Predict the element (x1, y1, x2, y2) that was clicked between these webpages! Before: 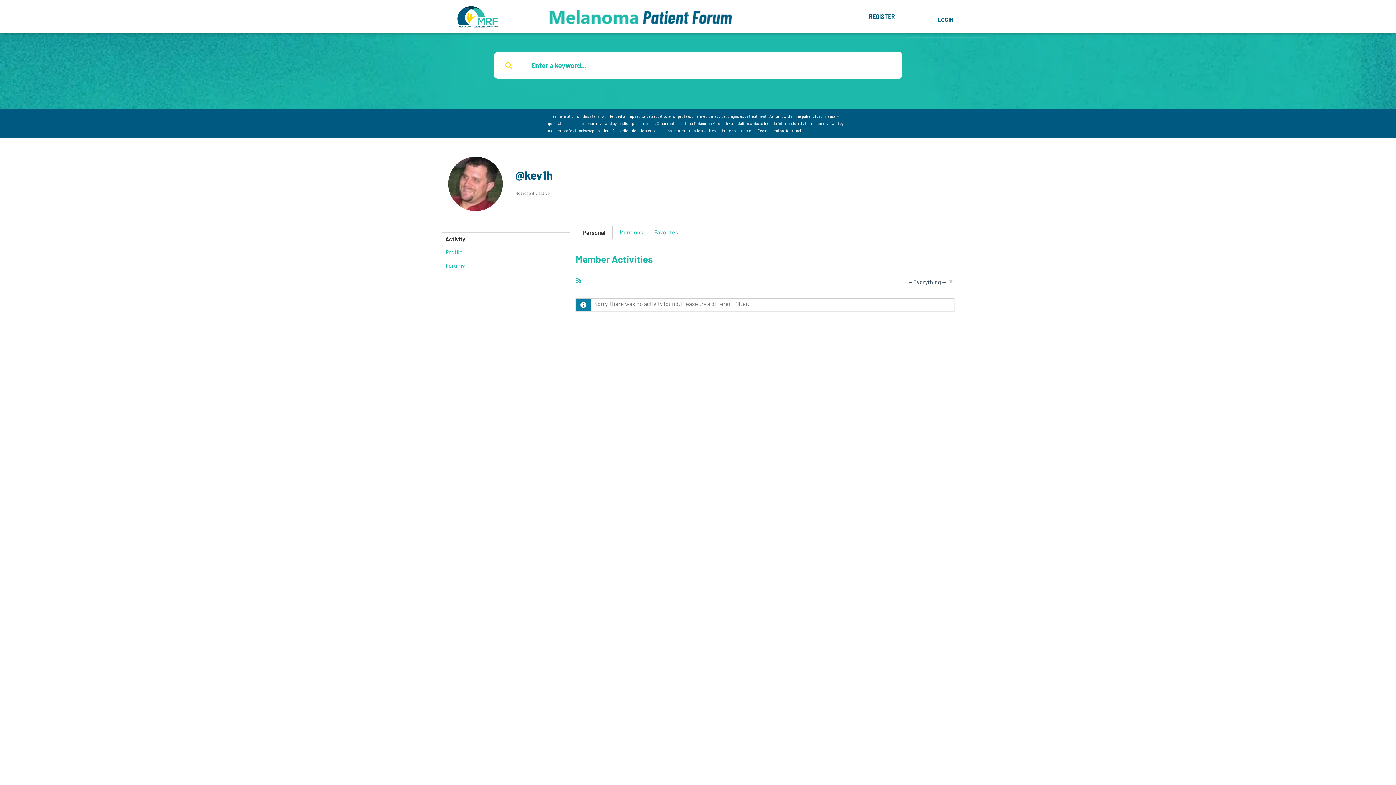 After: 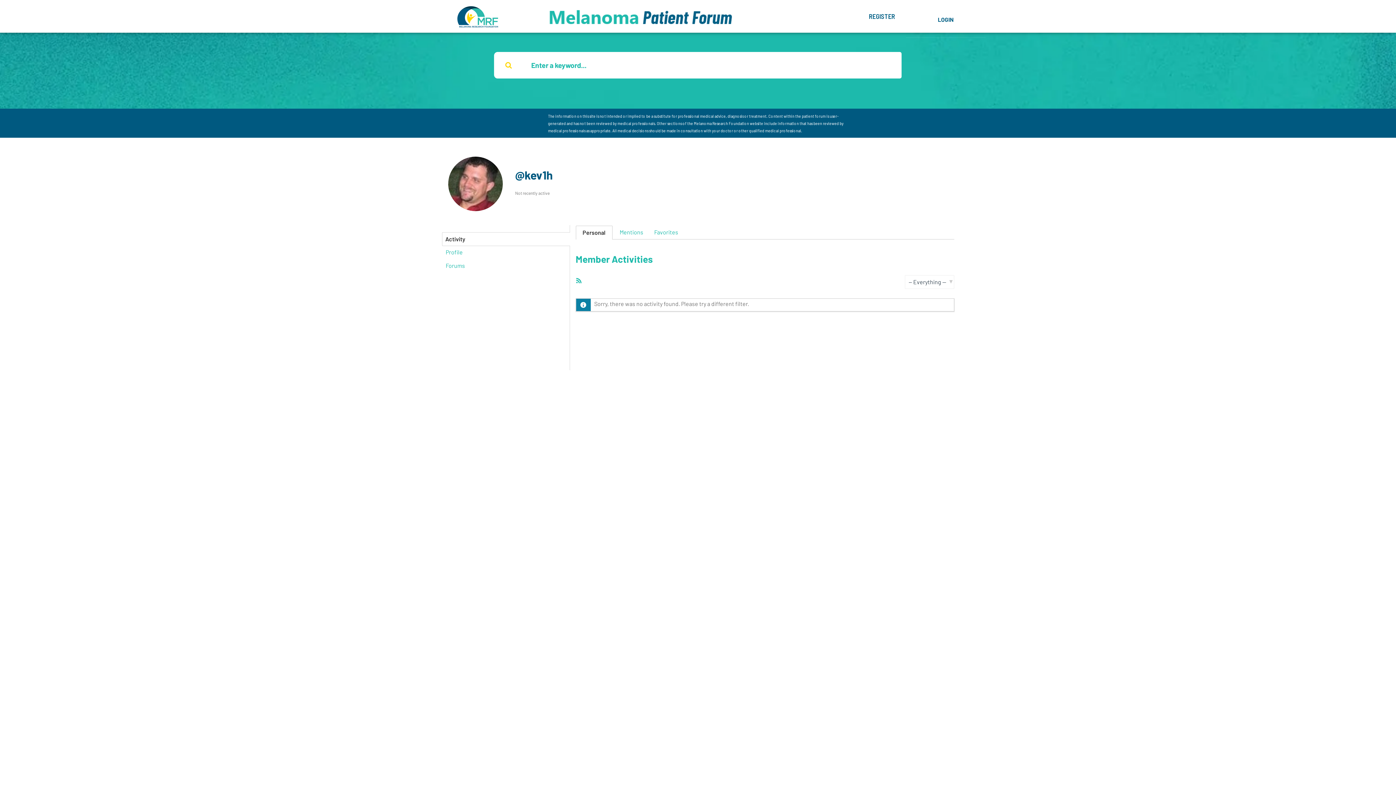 Action: bbox: (445, 232, 566, 245) label: Activity